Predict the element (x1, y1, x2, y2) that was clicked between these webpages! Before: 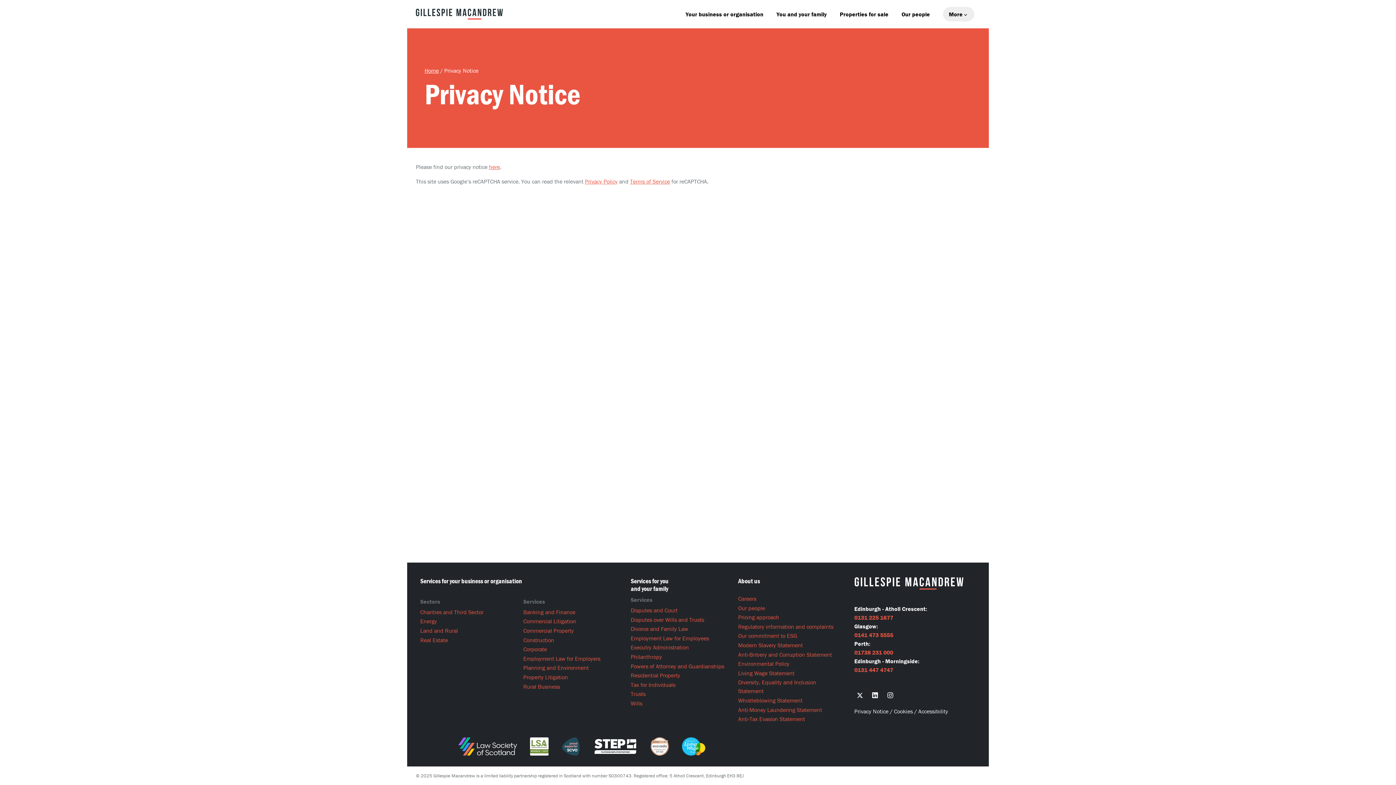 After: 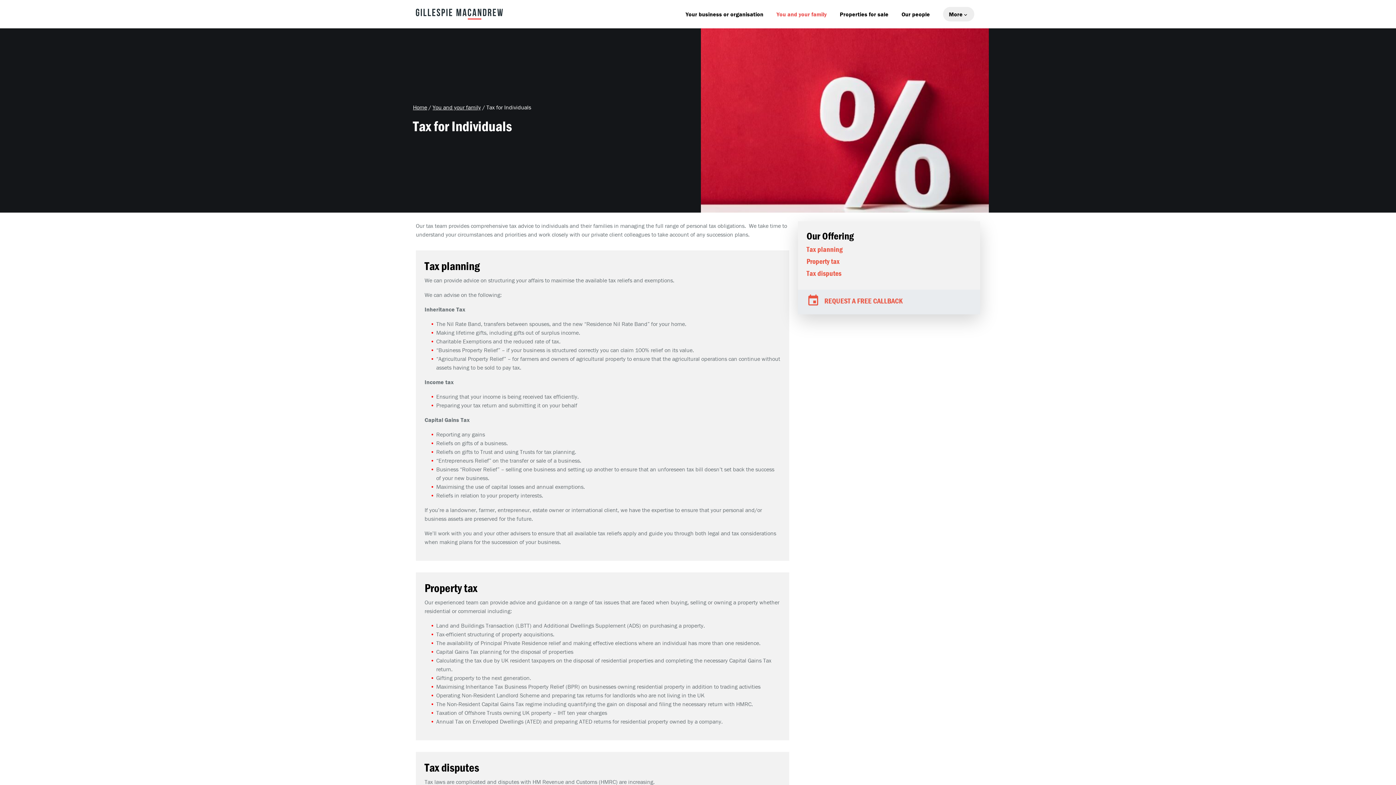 Action: label: Tax for Individuals bbox: (630, 681, 675, 688)